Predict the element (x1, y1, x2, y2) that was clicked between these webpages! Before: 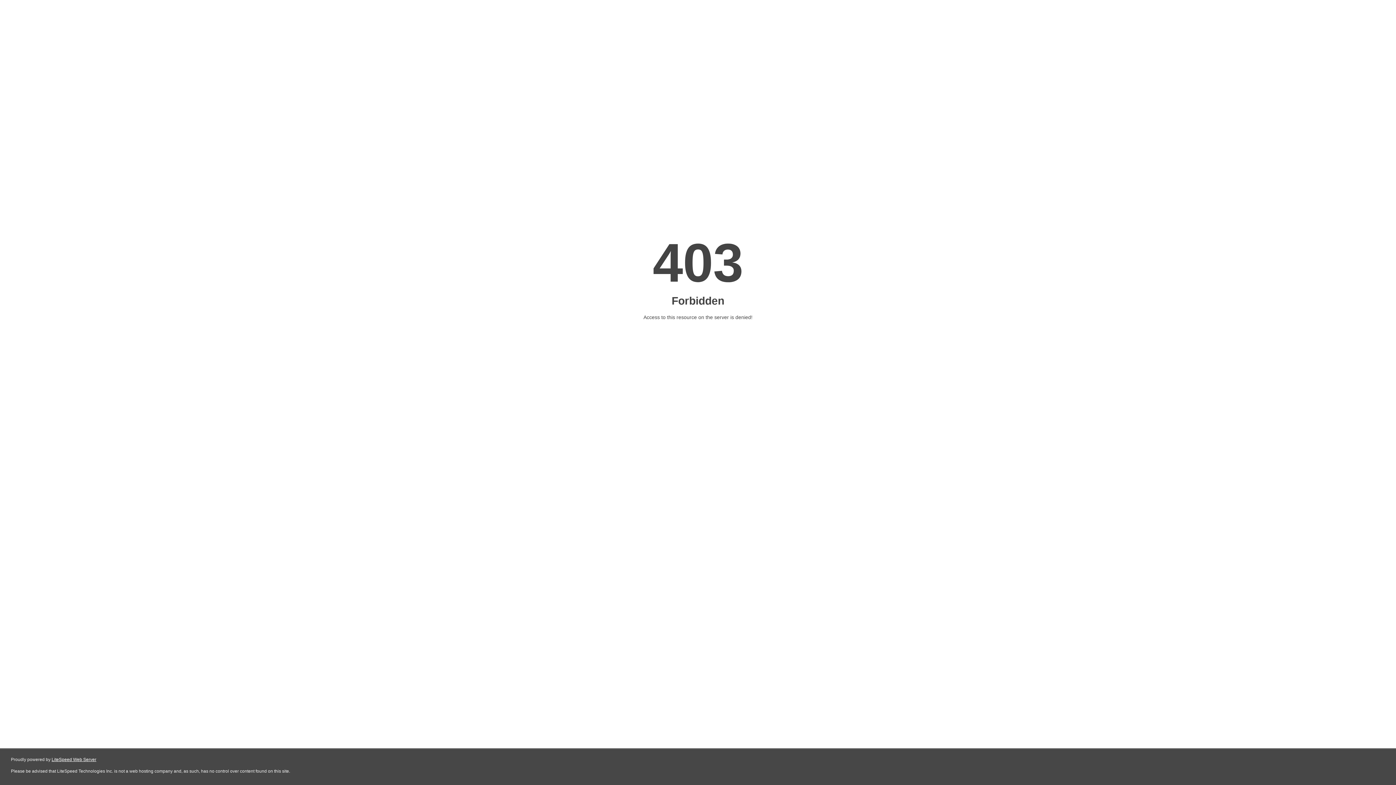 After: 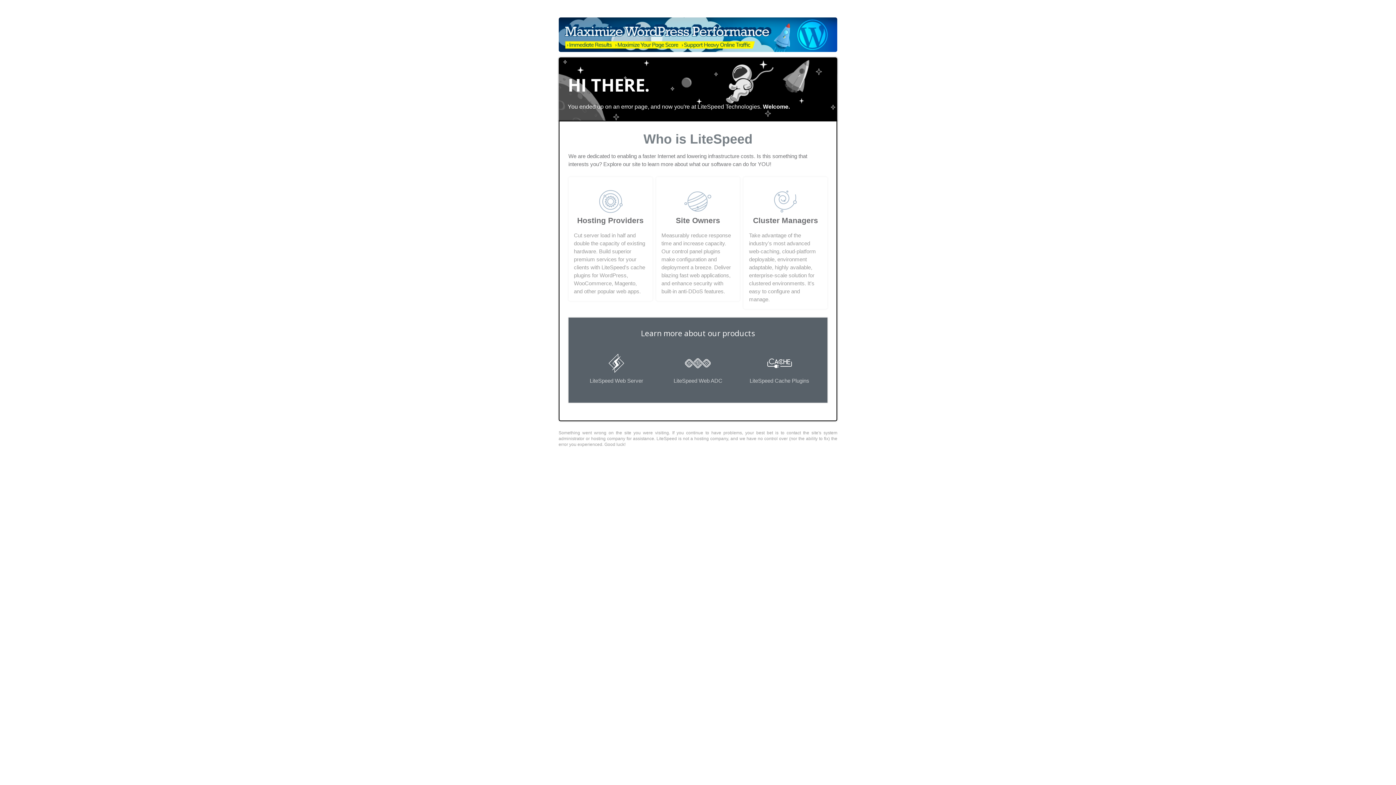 Action: bbox: (51, 757, 96, 762) label: LiteSpeed Web Server